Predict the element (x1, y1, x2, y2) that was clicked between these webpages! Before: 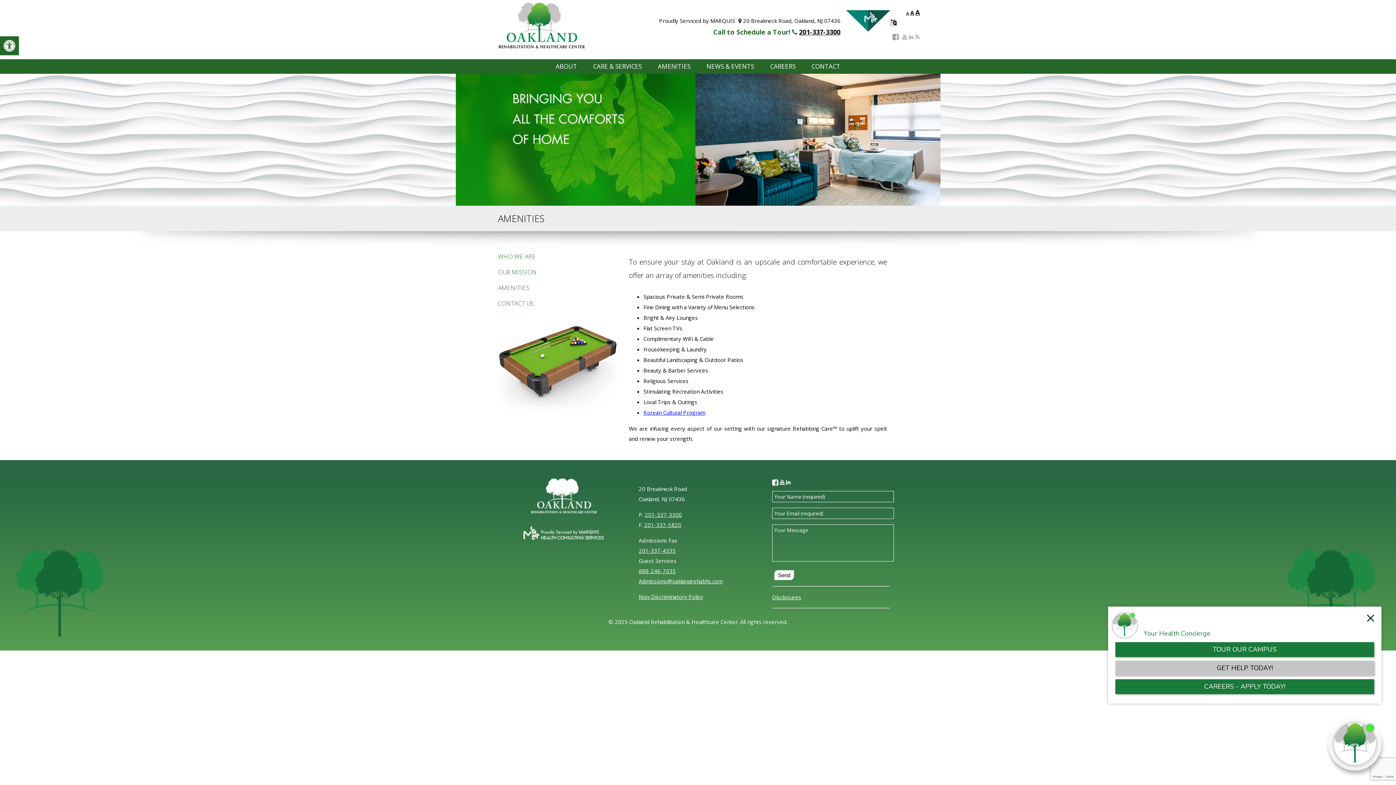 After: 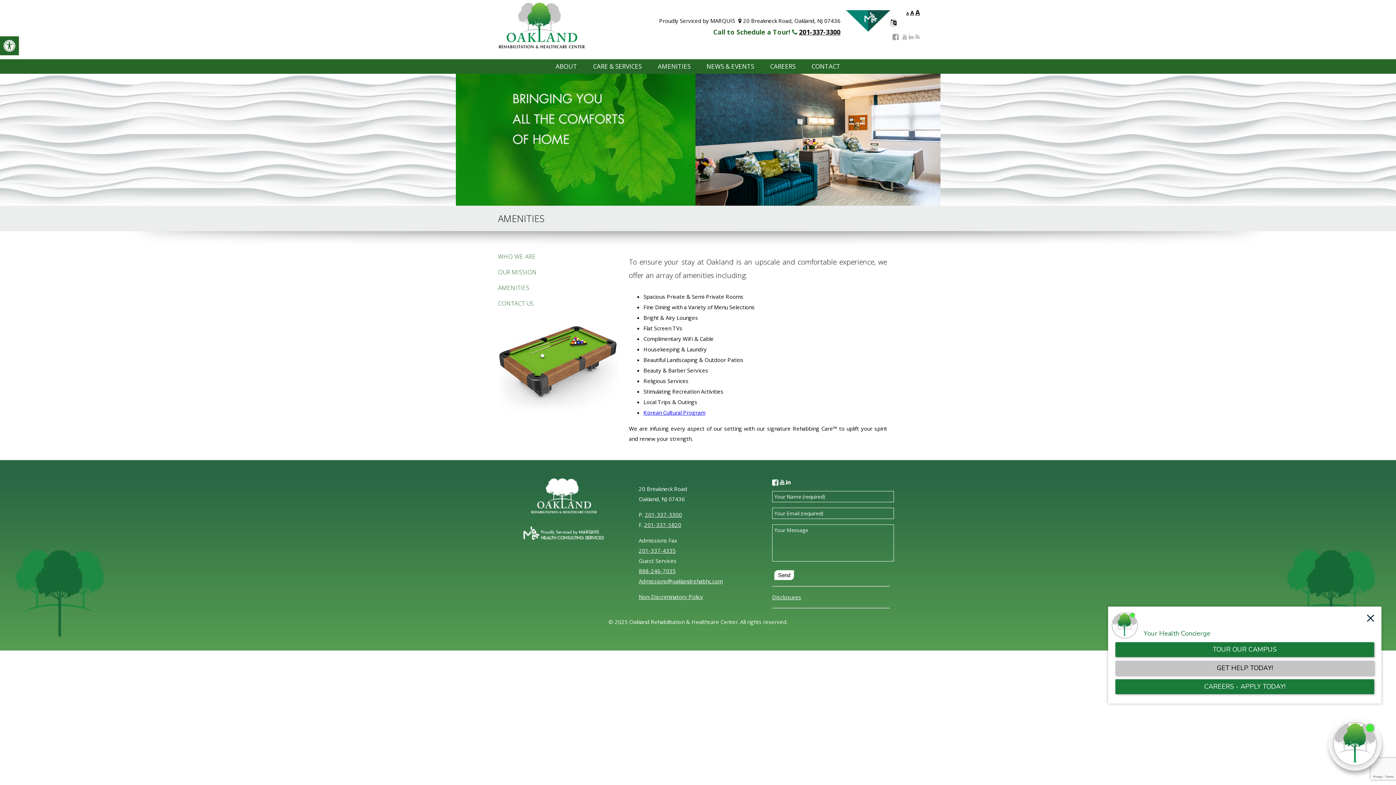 Action: bbox: (846, 25, 890, 32)